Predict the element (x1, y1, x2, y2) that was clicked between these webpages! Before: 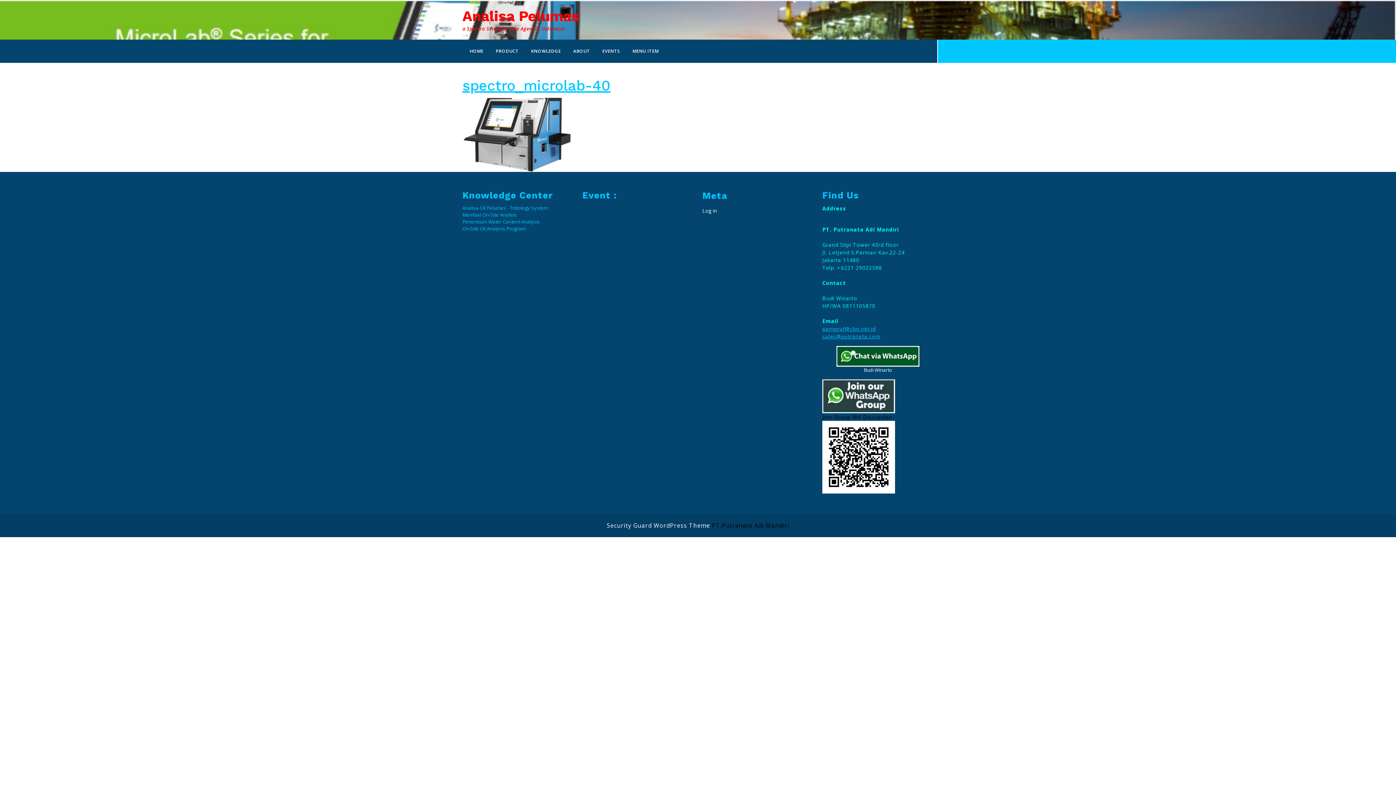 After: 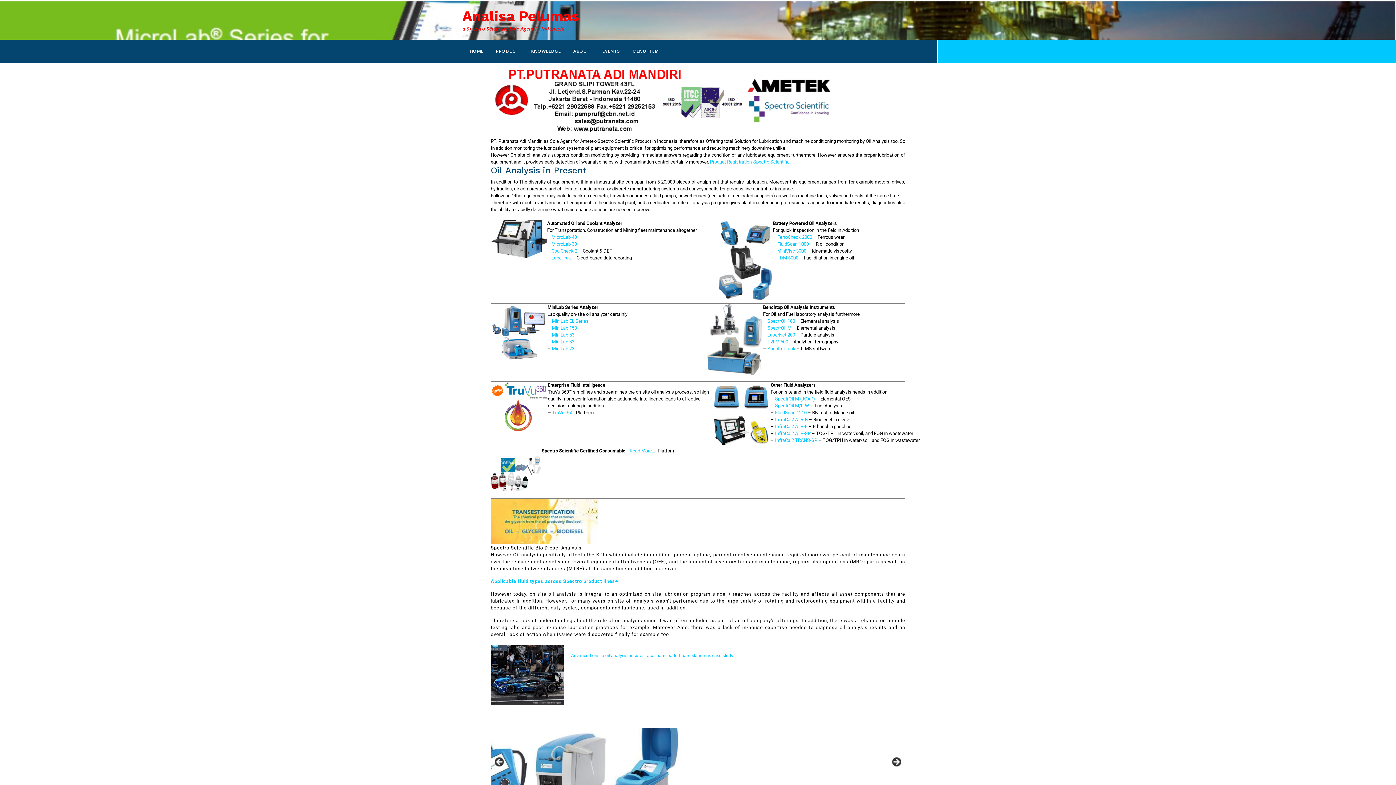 Action: label: MENU ITEM bbox: (627, 41, 664, 61)